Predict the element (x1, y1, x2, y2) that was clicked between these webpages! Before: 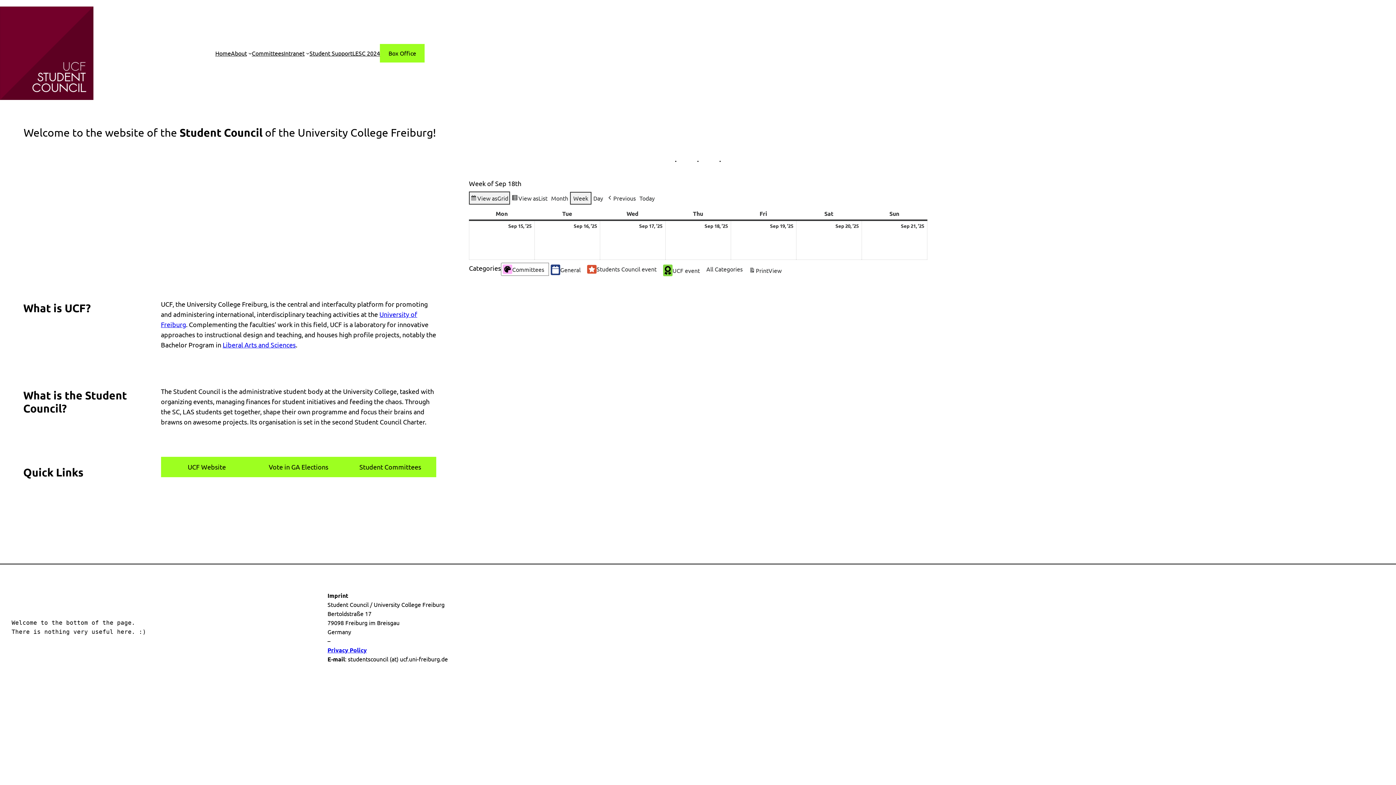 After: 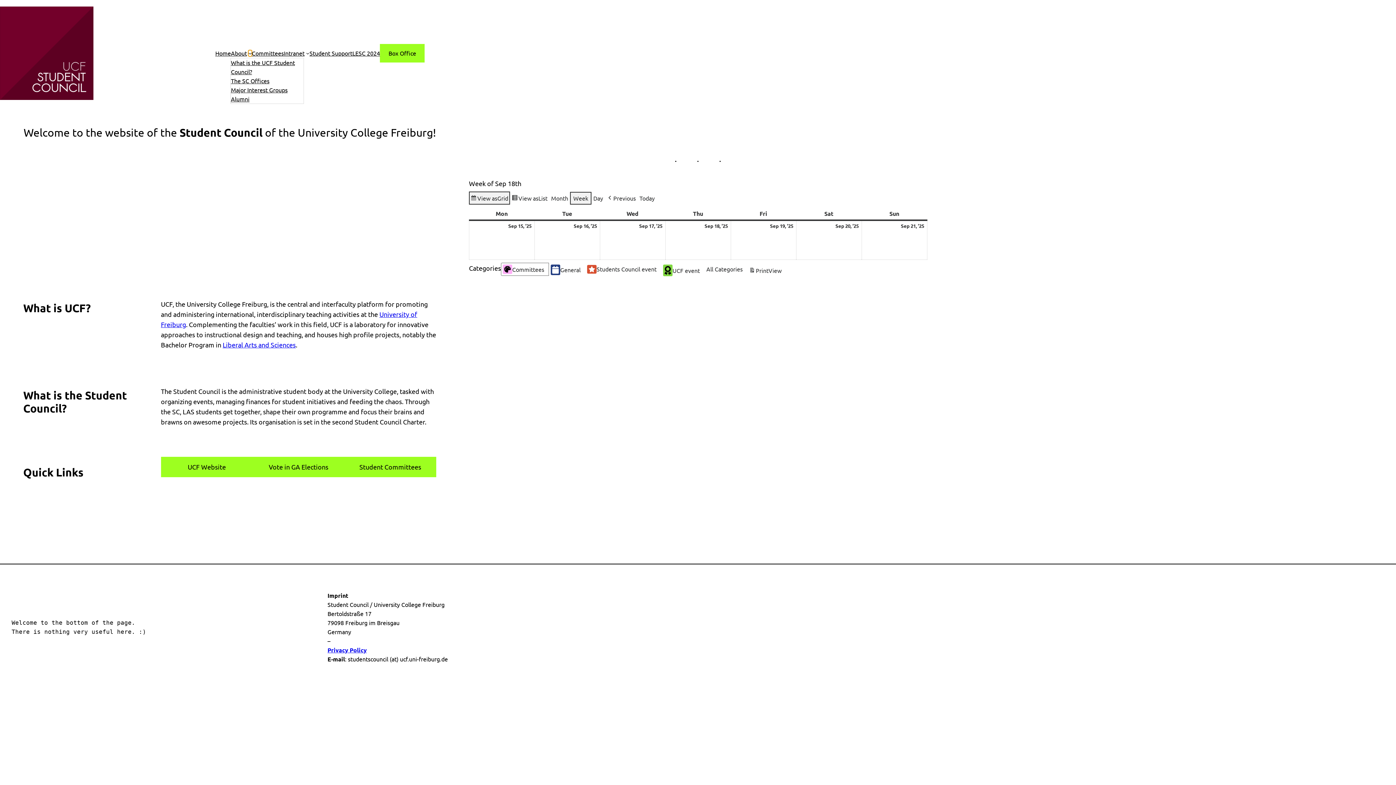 Action: bbox: (248, 51, 251, 55) label: About submenu